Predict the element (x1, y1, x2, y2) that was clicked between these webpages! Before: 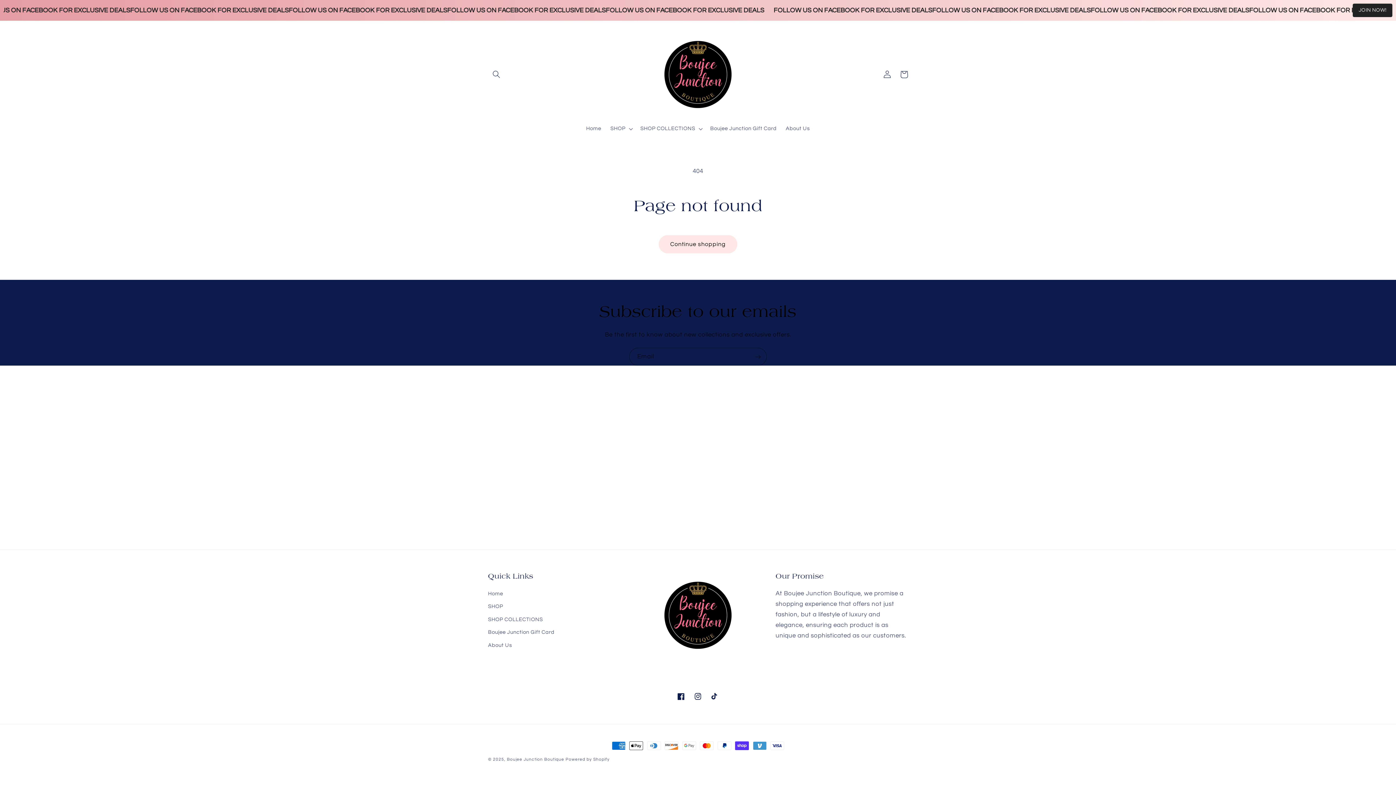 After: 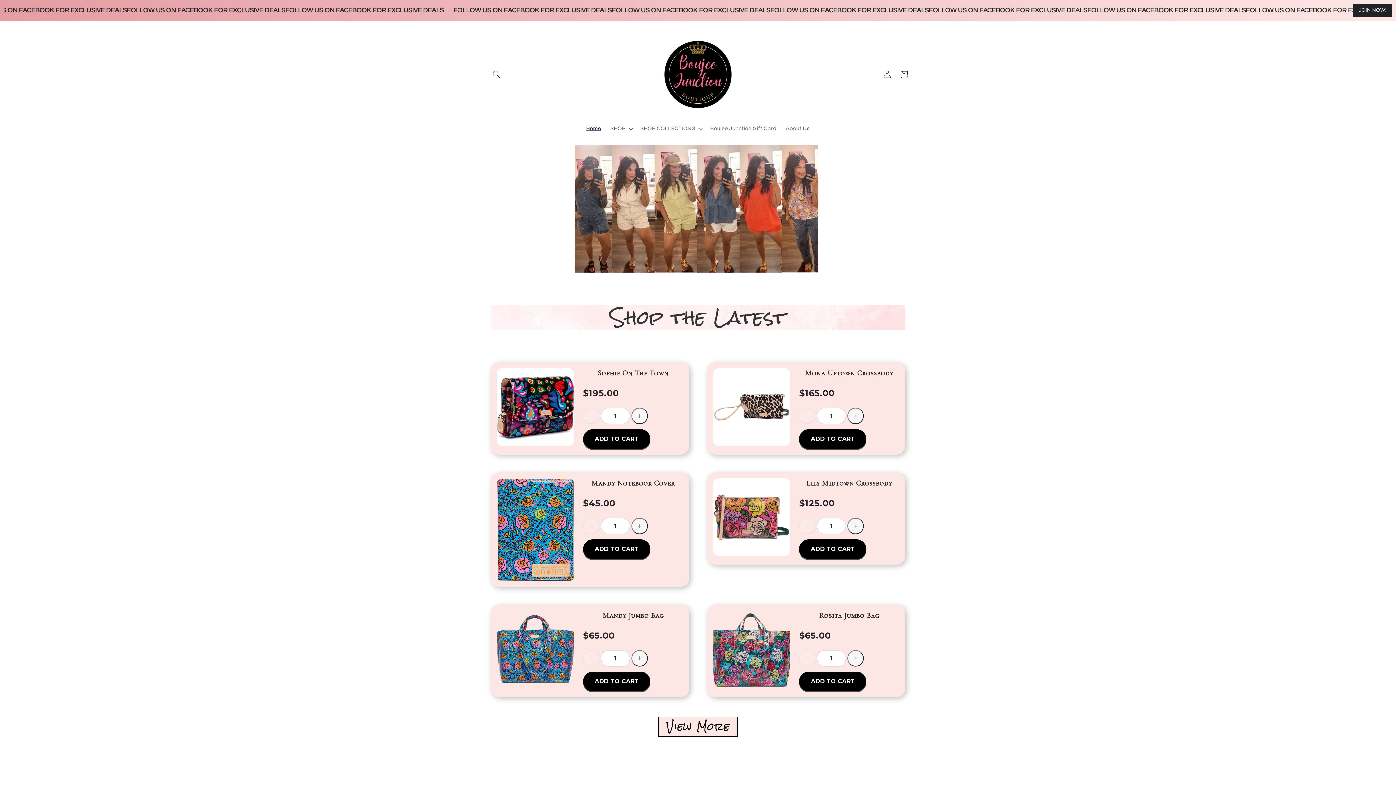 Action: label: Home bbox: (488, 589, 503, 600)